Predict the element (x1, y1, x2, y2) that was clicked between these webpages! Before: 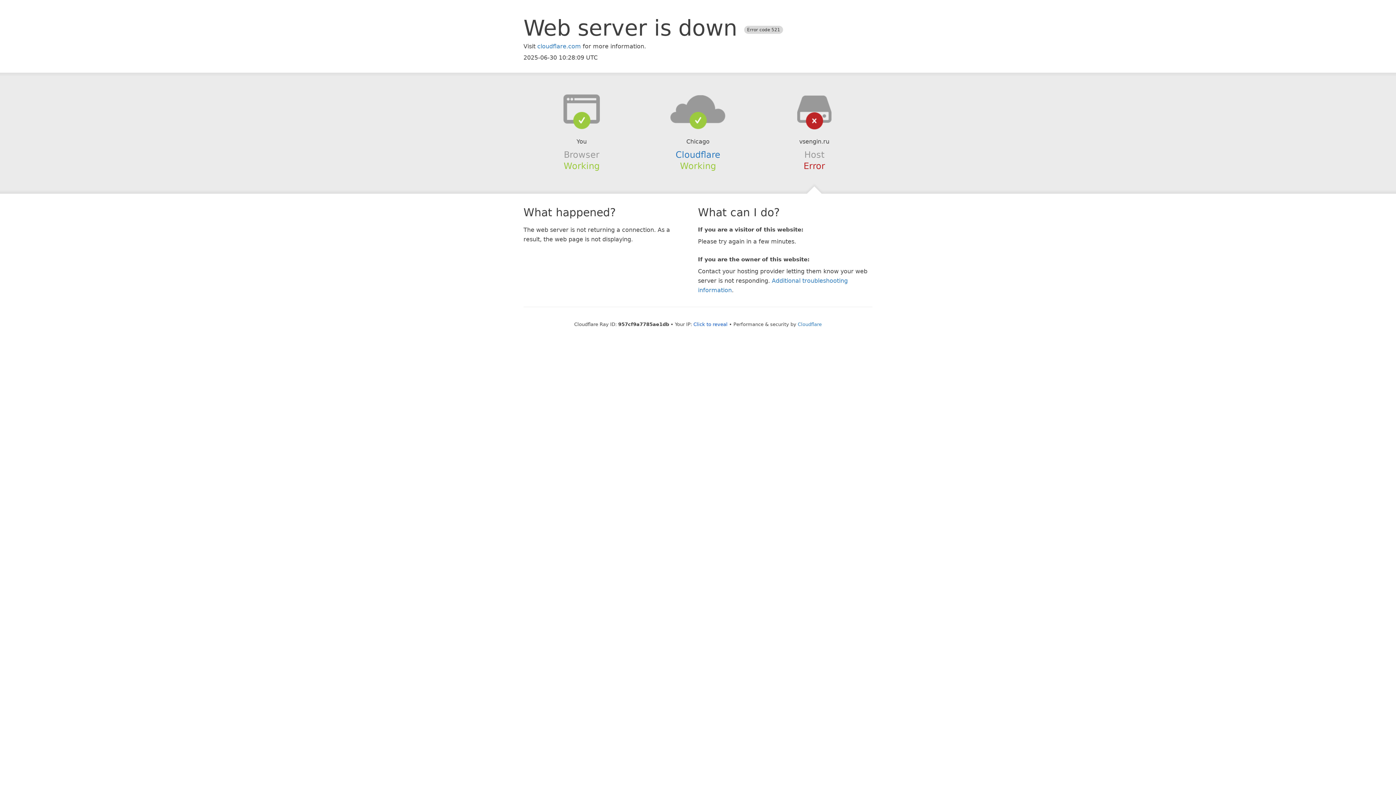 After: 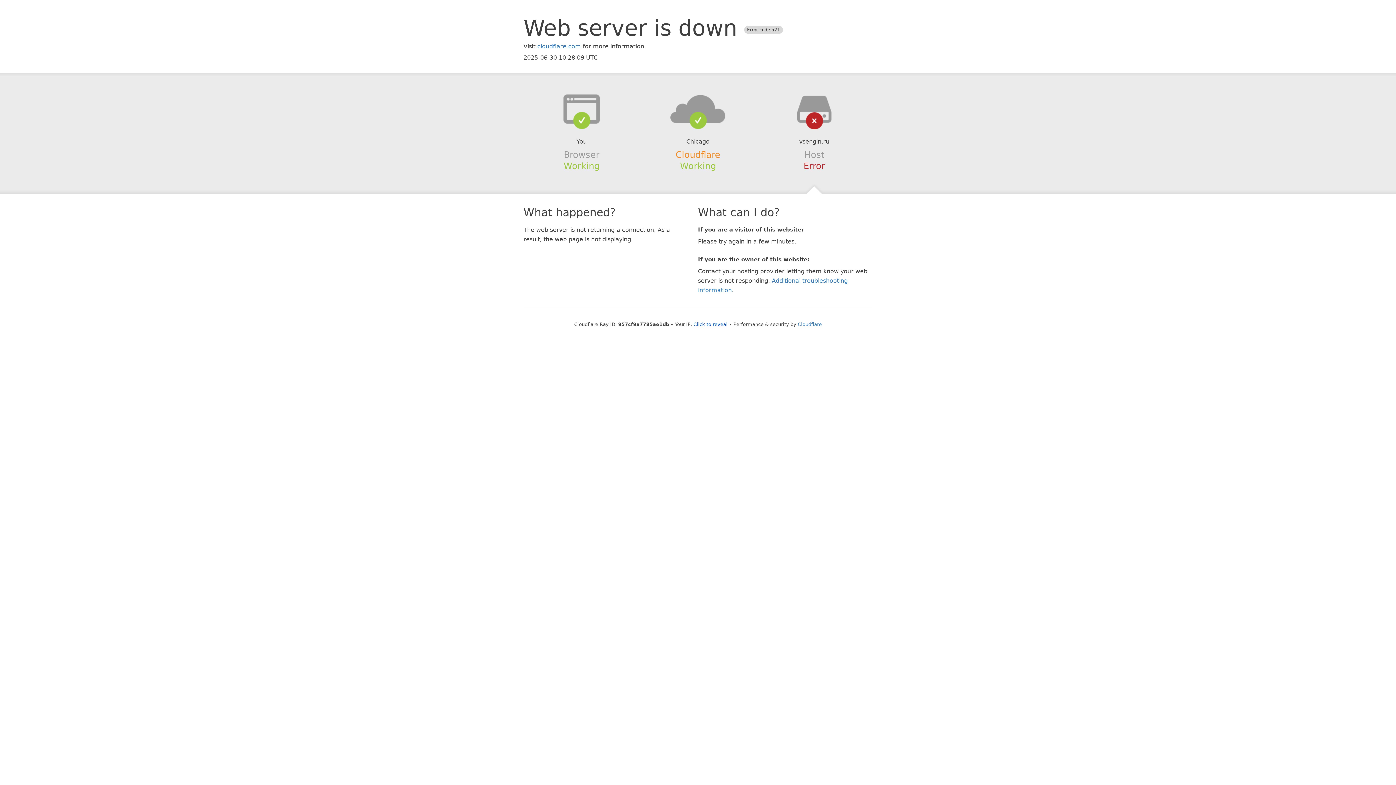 Action: bbox: (675, 149, 720, 159) label: Cloudflare